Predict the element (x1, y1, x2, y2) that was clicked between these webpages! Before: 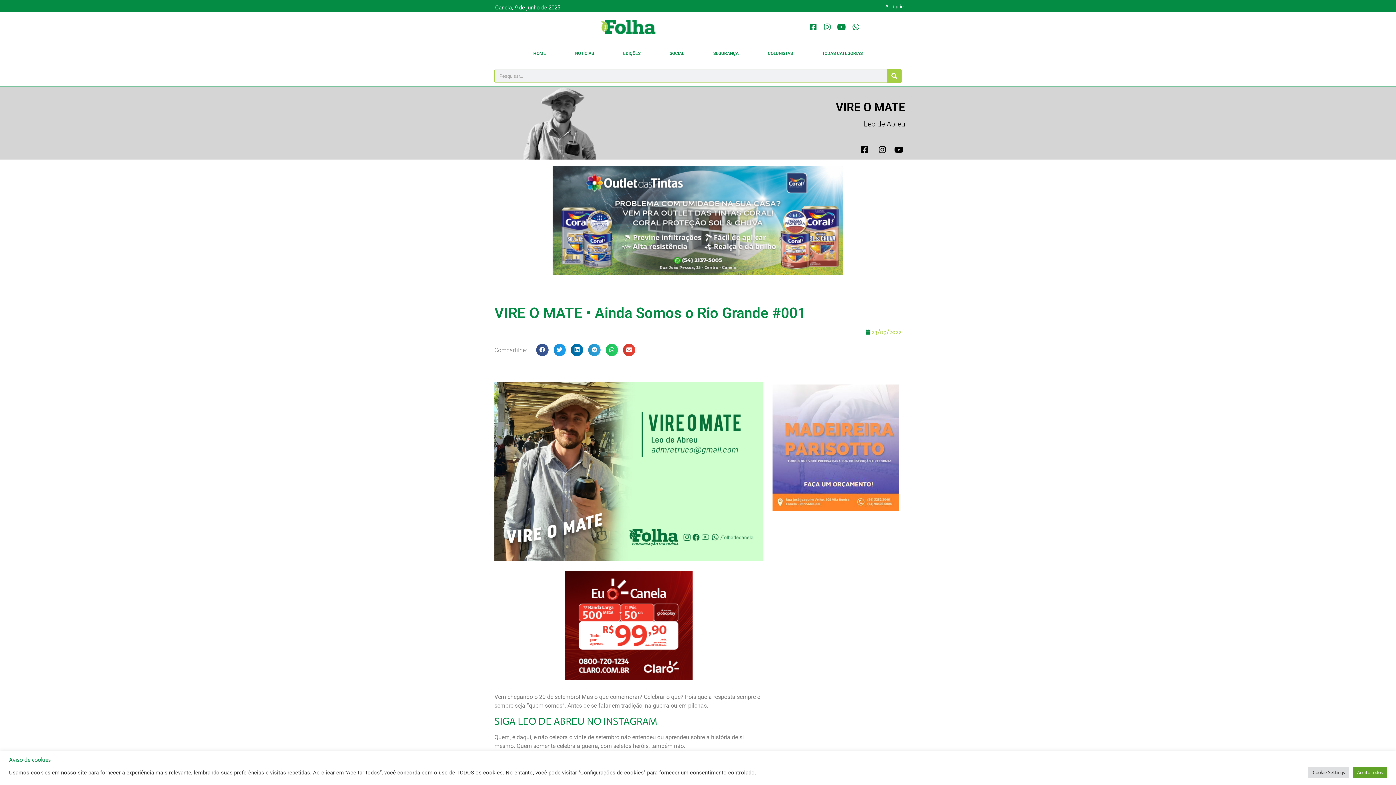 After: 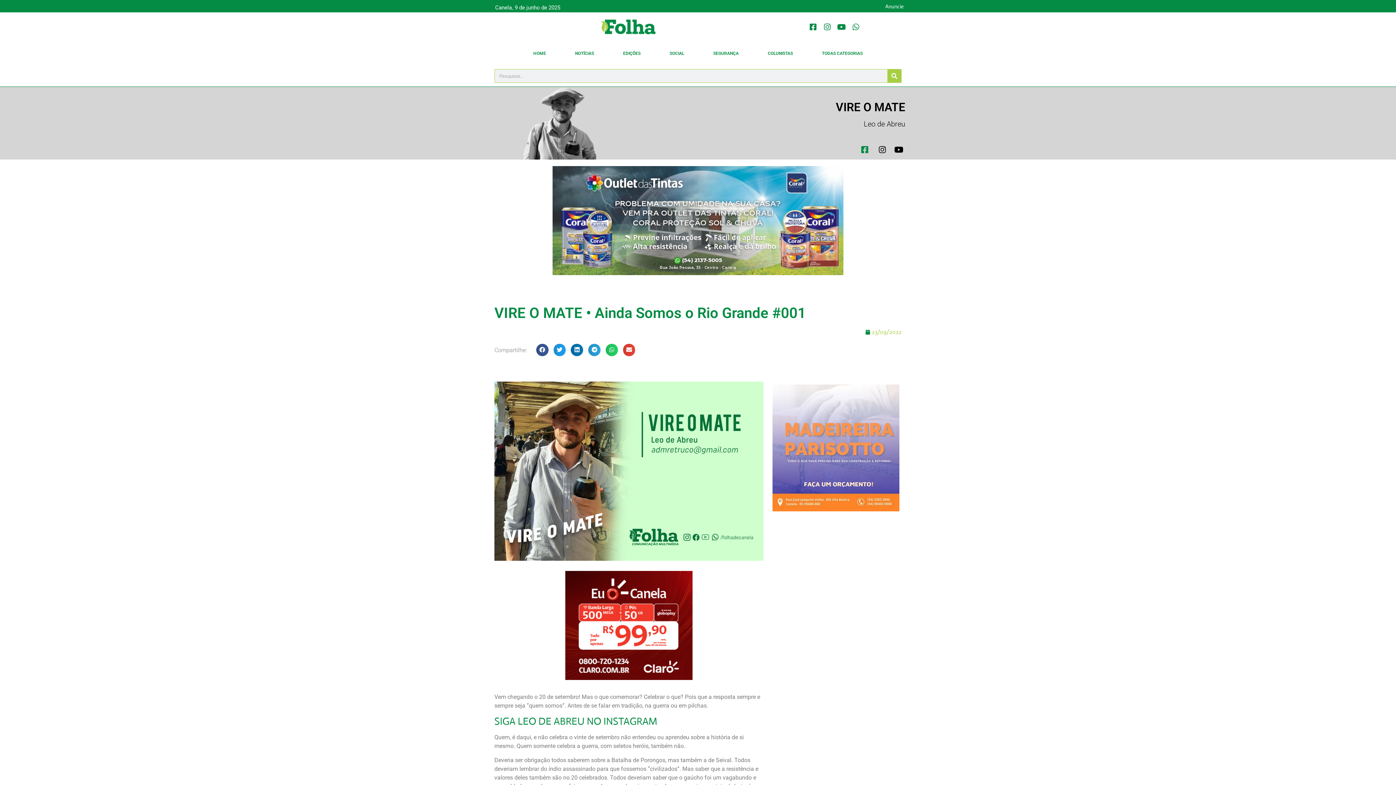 Action: bbox: (858, 145, 870, 153)